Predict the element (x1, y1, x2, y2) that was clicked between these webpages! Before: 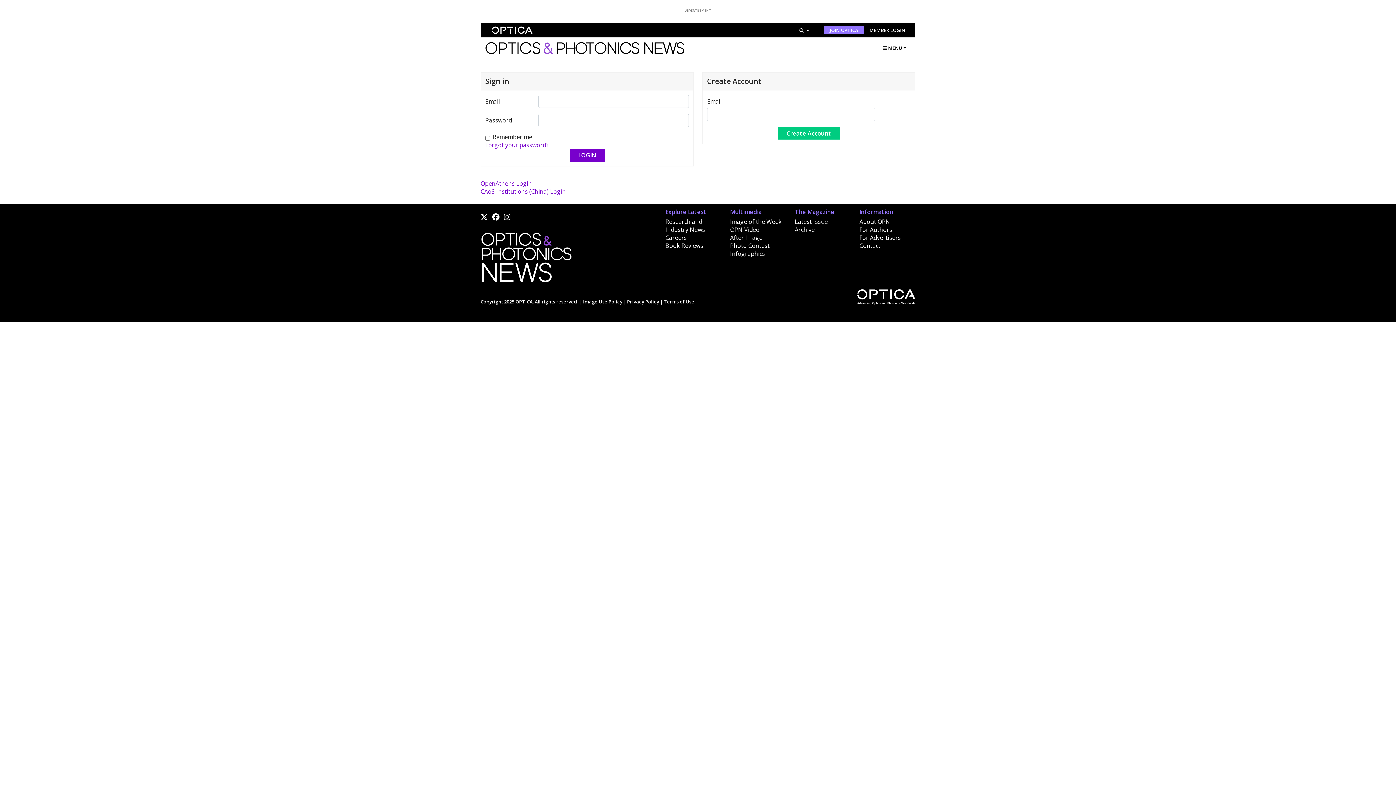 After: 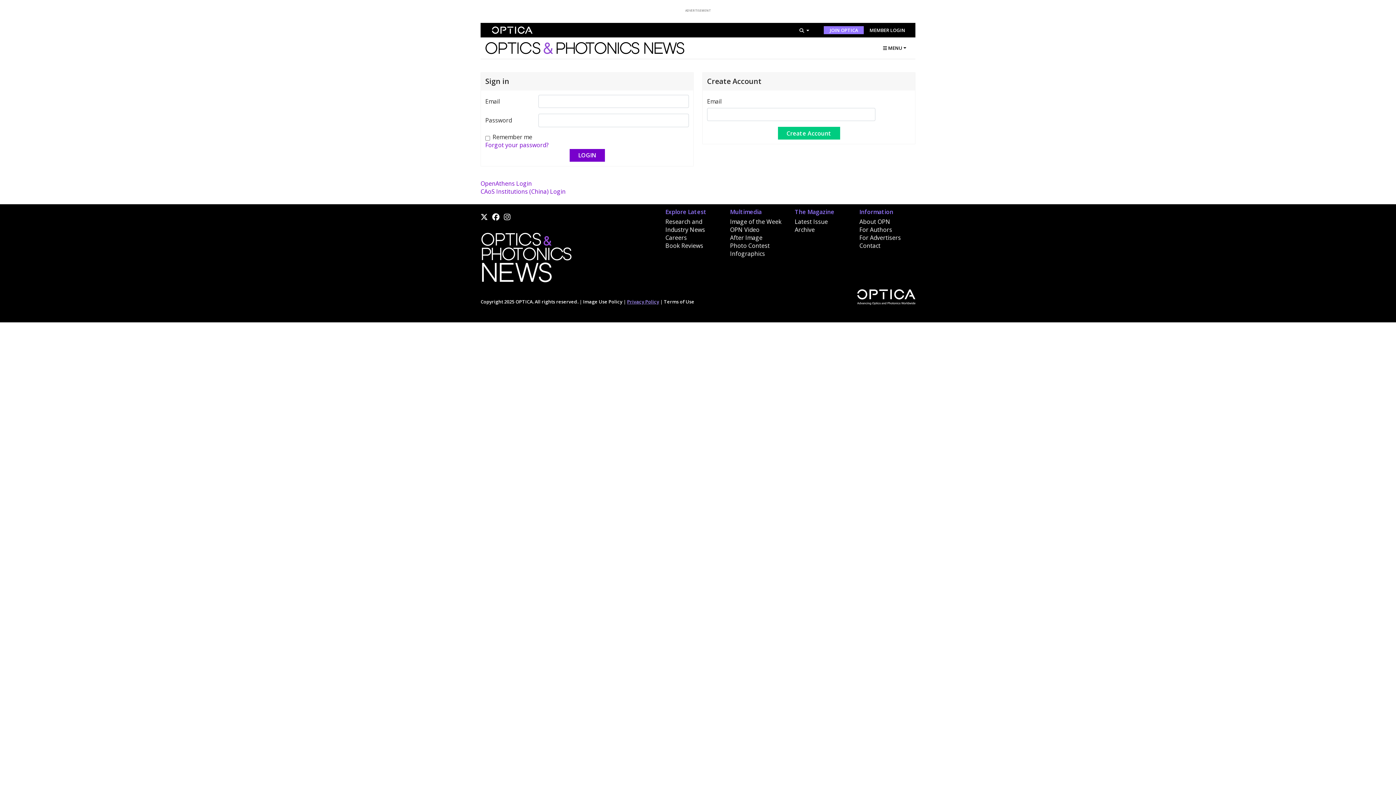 Action: label: Privacy Policy bbox: (627, 298, 659, 305)